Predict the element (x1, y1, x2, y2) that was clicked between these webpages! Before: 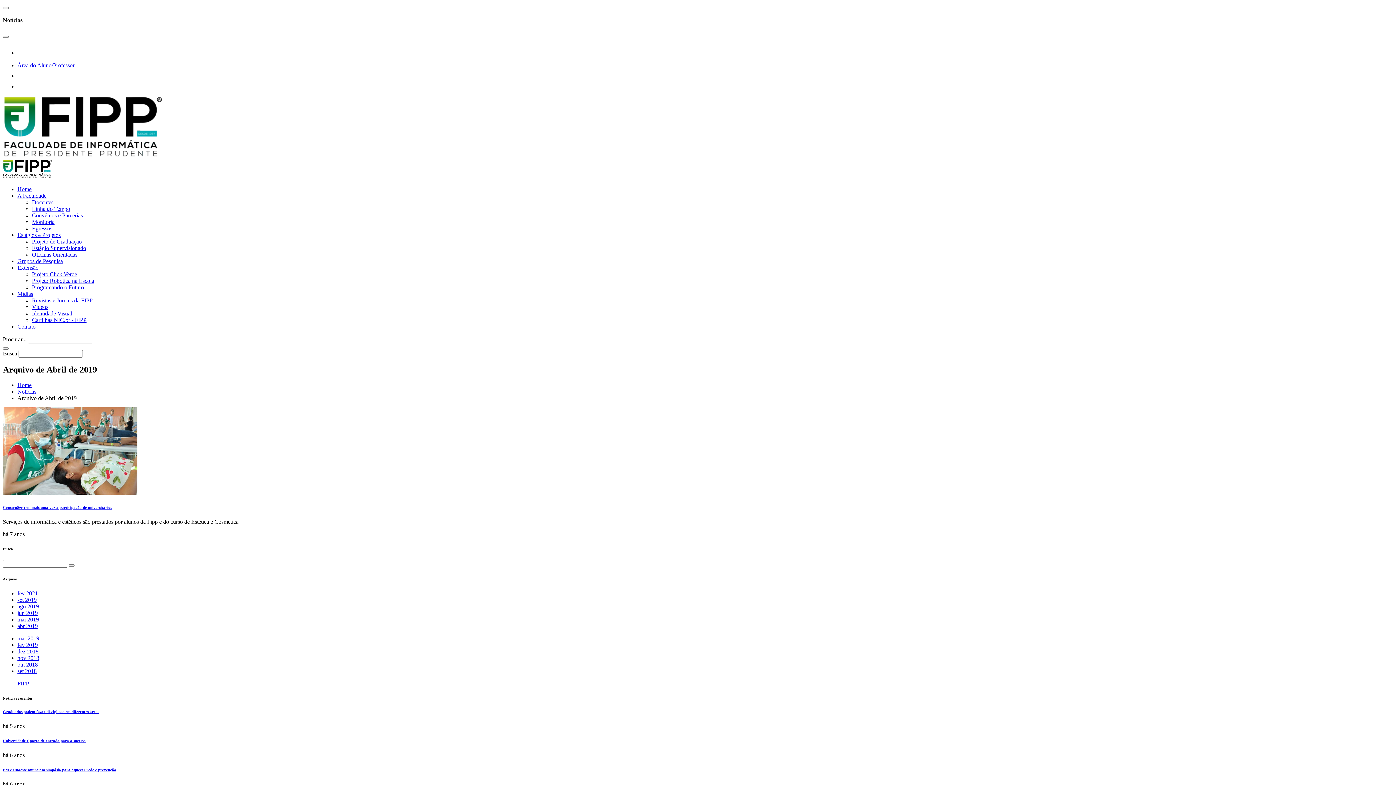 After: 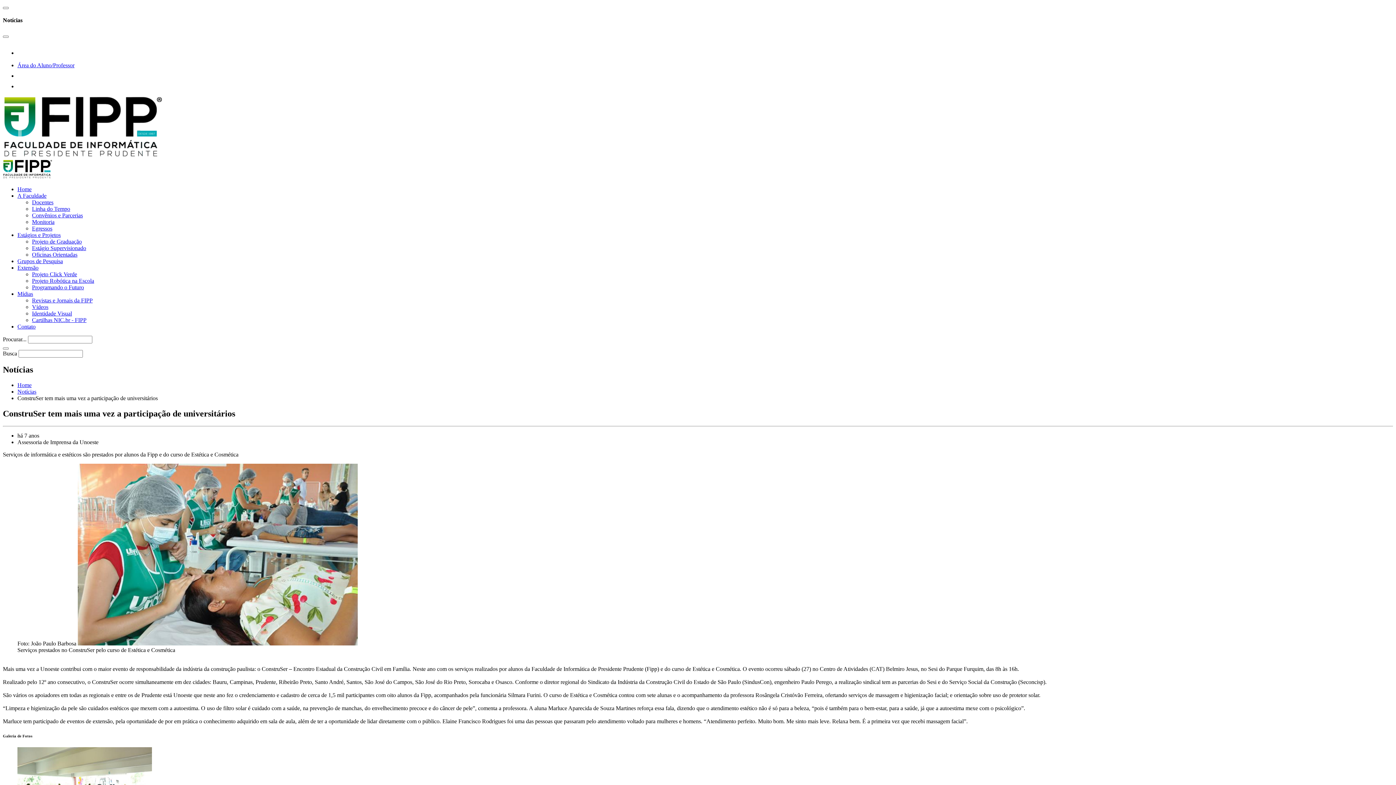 Action: bbox: (2, 489, 137, 496)